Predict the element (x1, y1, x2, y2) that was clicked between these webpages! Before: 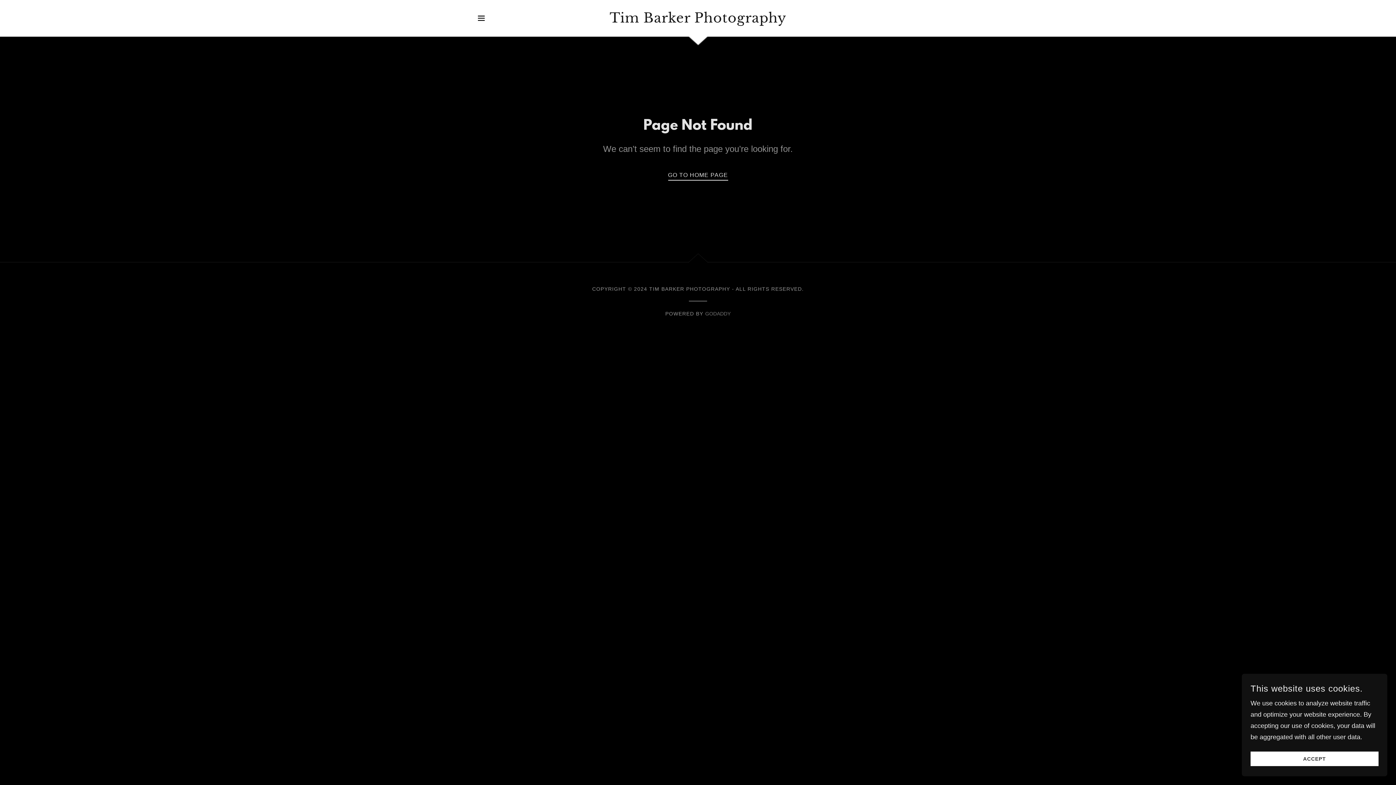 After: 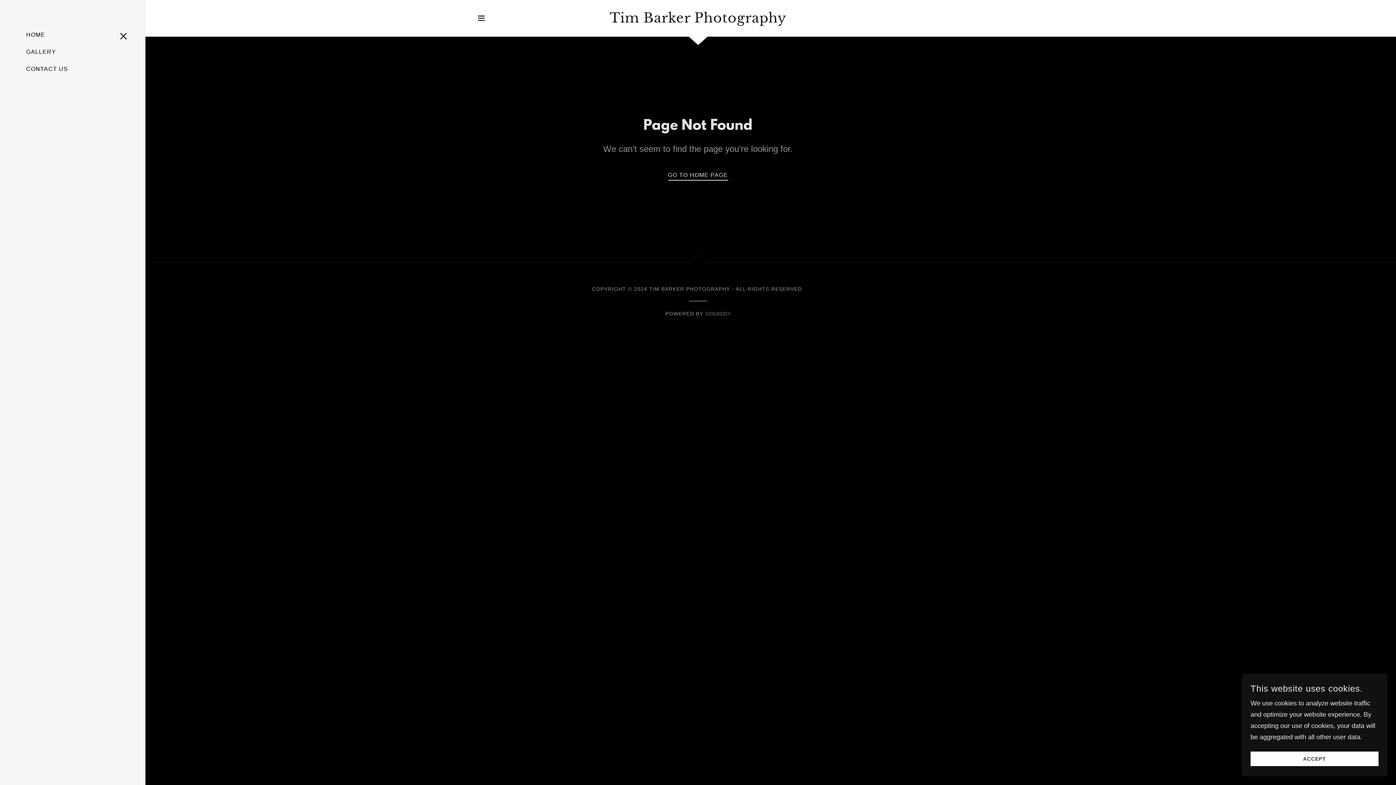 Action: label: Hamburger Site Navigation Icon bbox: (474, 10, 488, 25)